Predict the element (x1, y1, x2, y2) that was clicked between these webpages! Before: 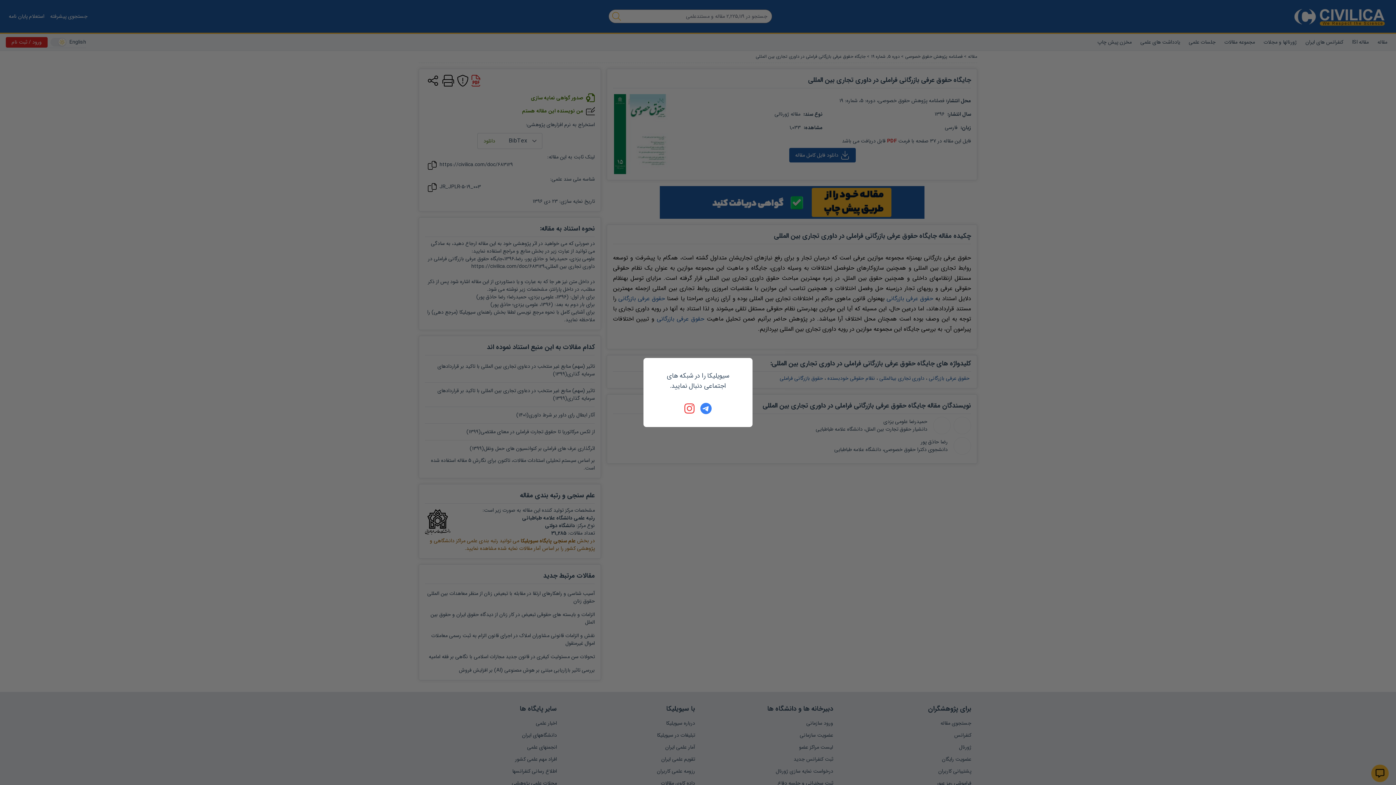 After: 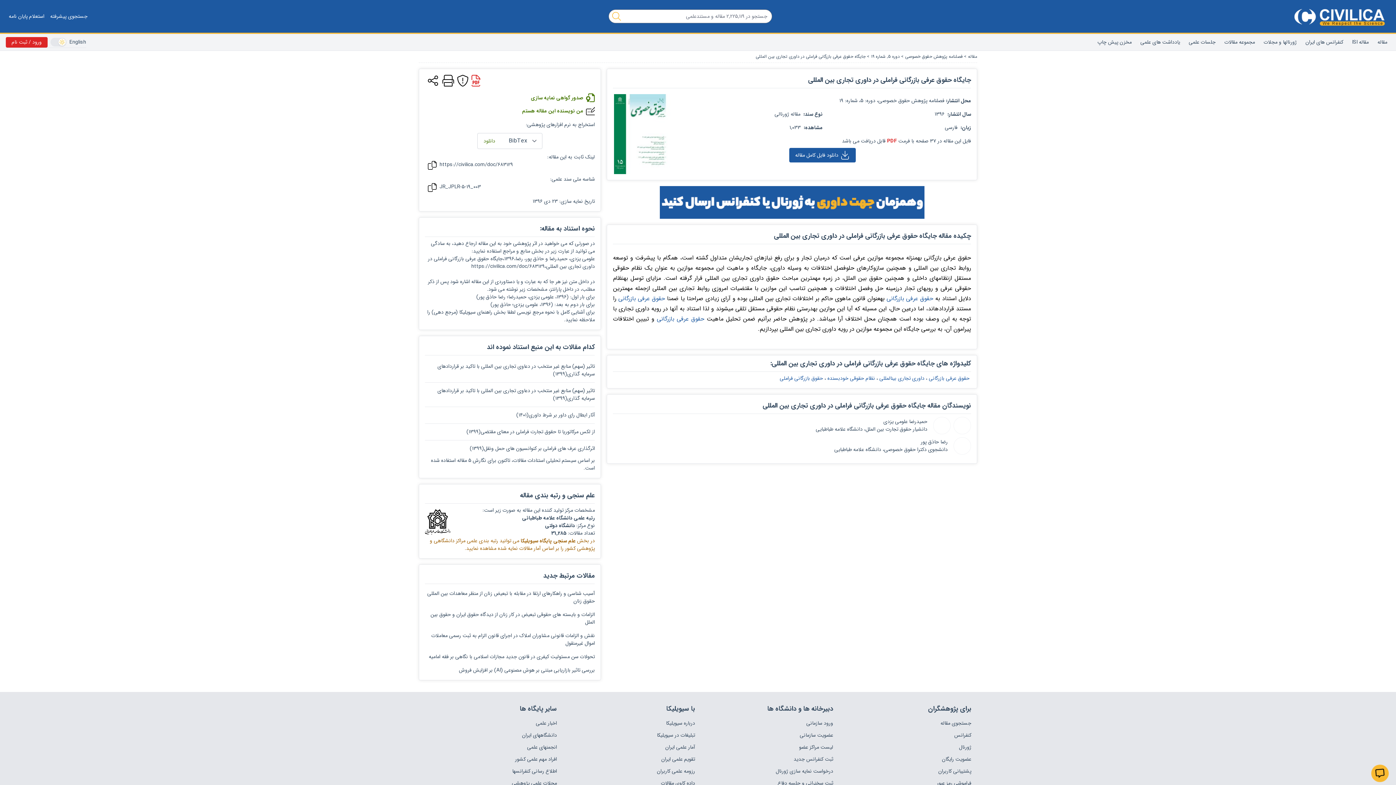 Action: bbox: (684, 402, 696, 414)